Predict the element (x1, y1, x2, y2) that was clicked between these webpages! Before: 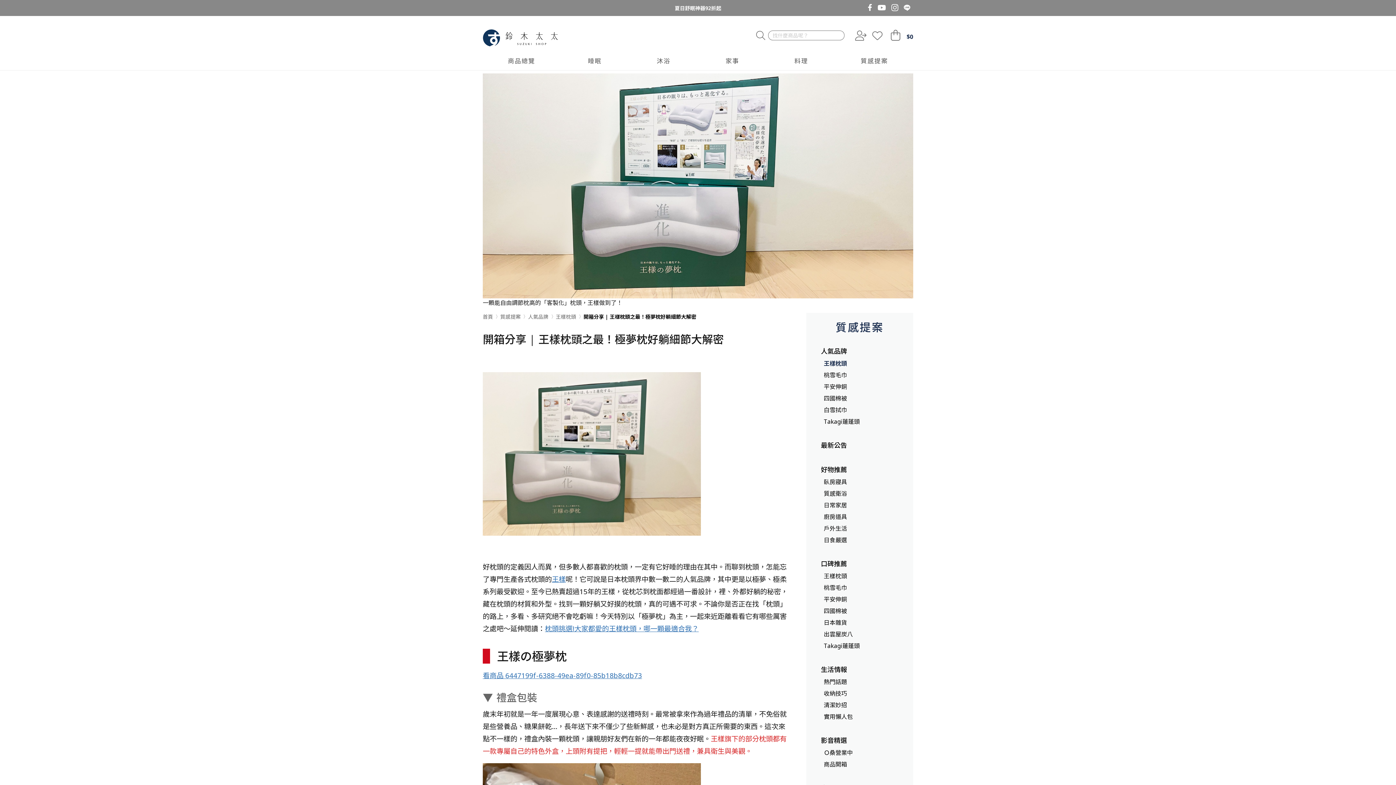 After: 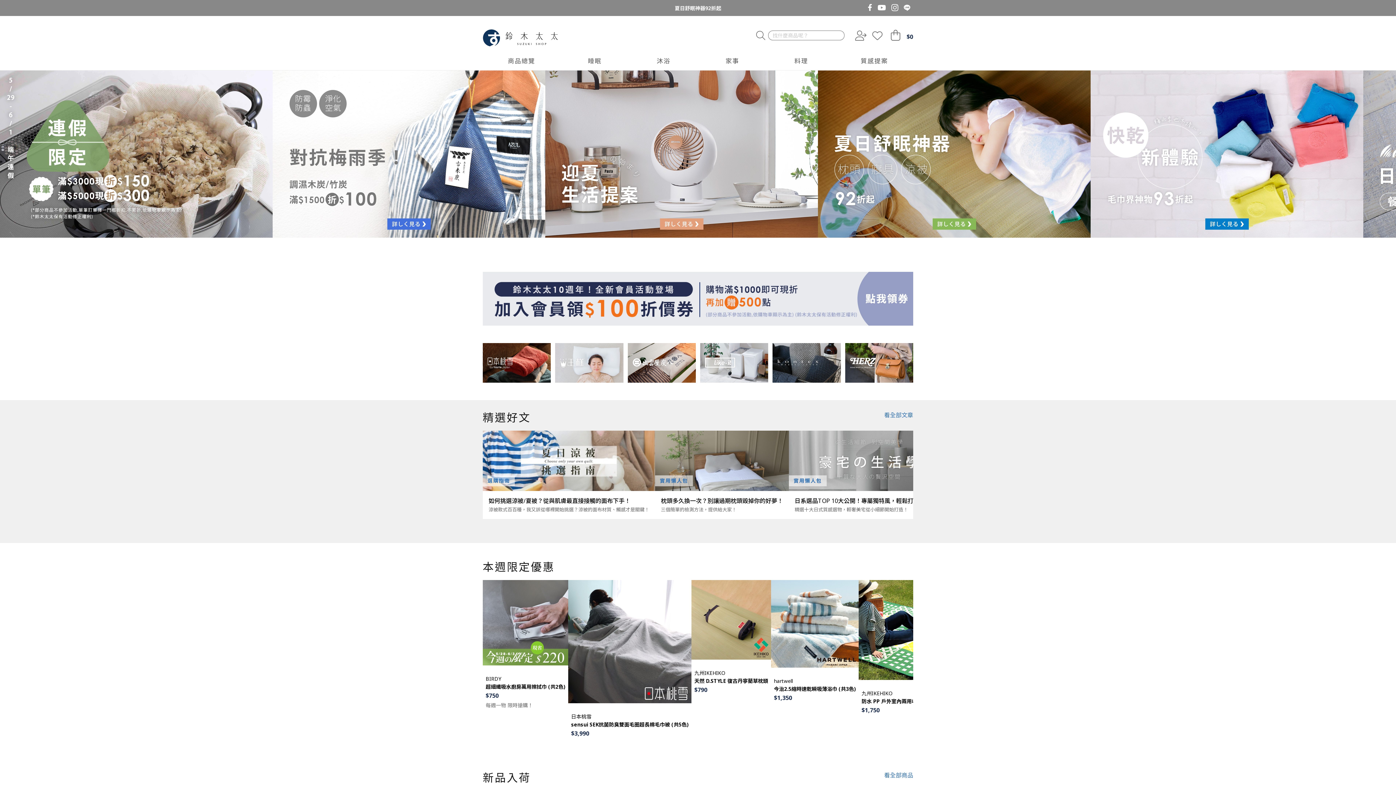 Action: bbox: (482, 26, 558, 49)